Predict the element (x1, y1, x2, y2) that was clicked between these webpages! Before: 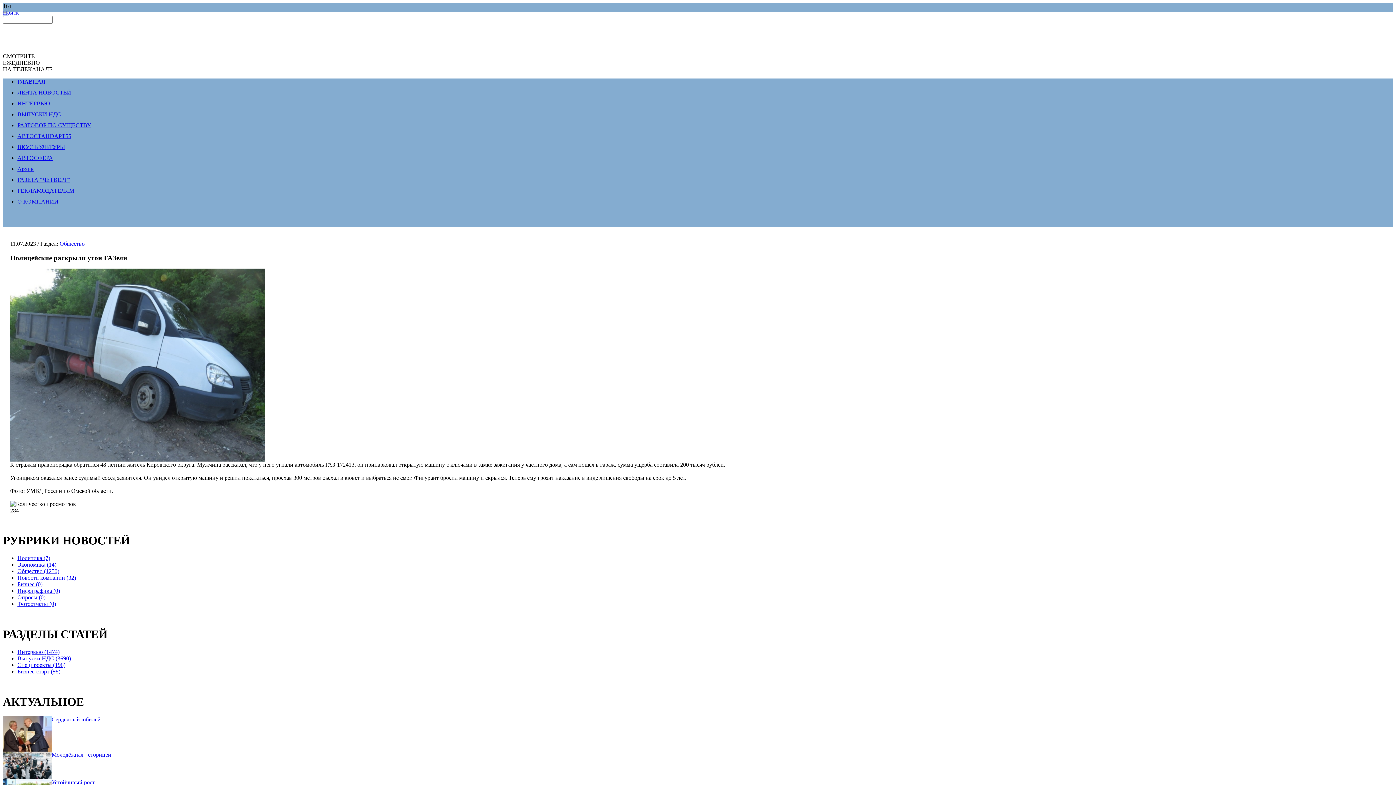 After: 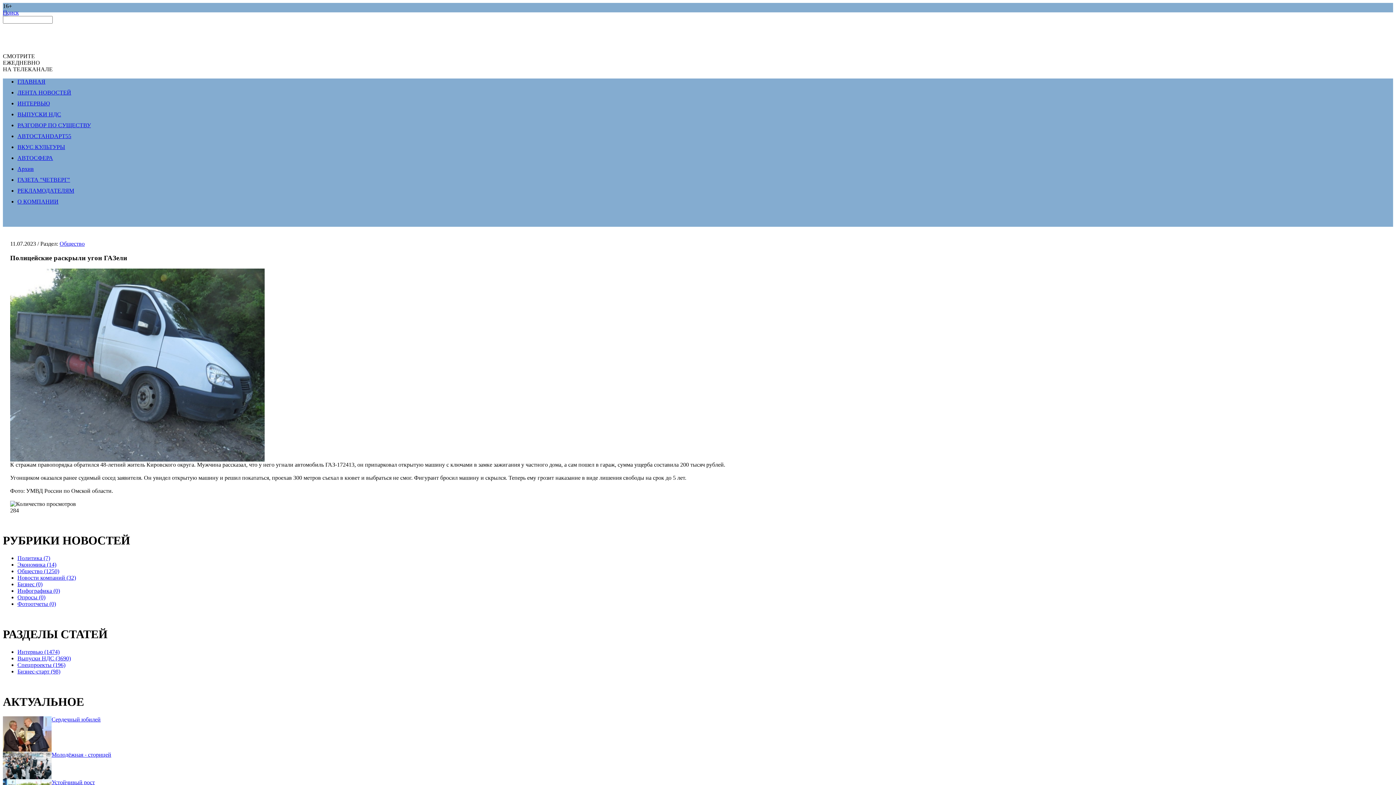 Action: bbox: (349, 20, 357, 29)